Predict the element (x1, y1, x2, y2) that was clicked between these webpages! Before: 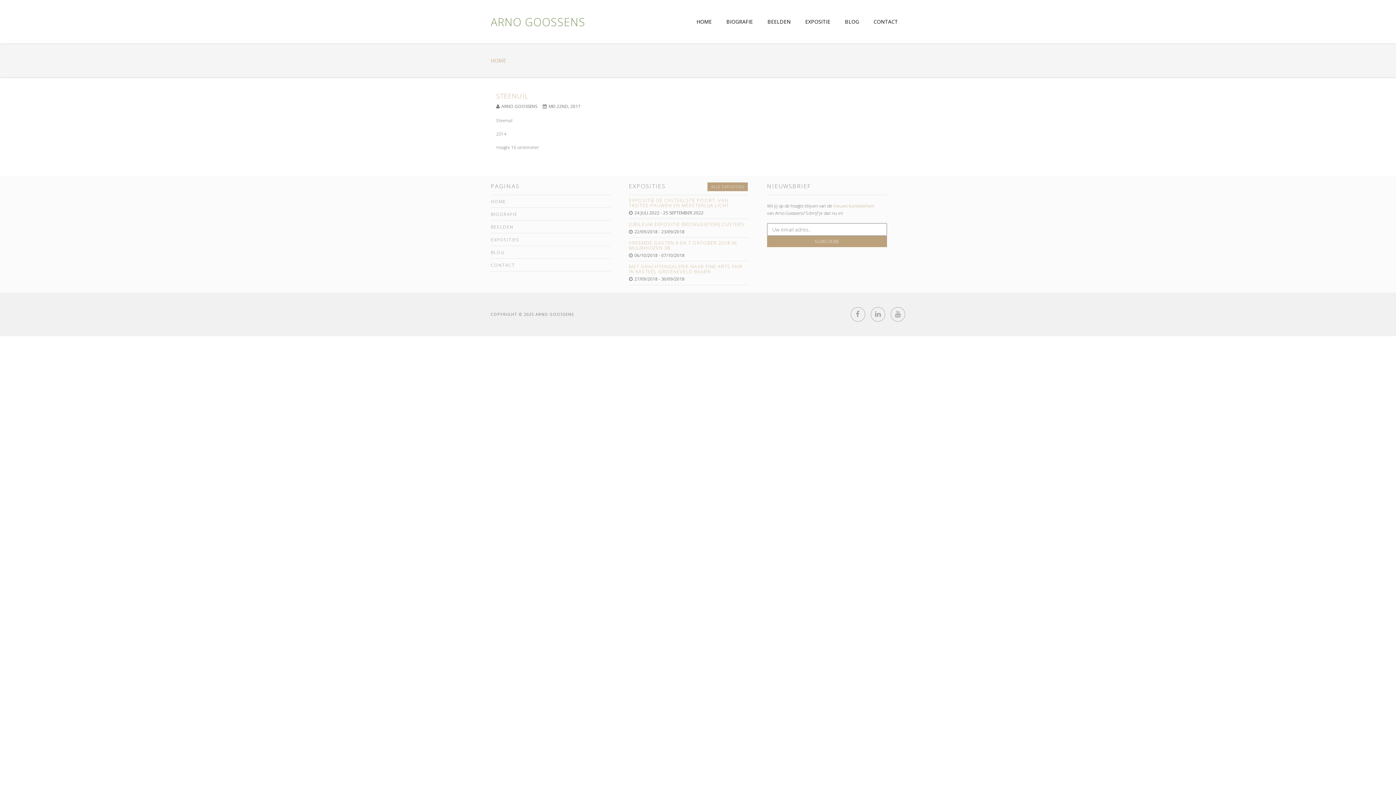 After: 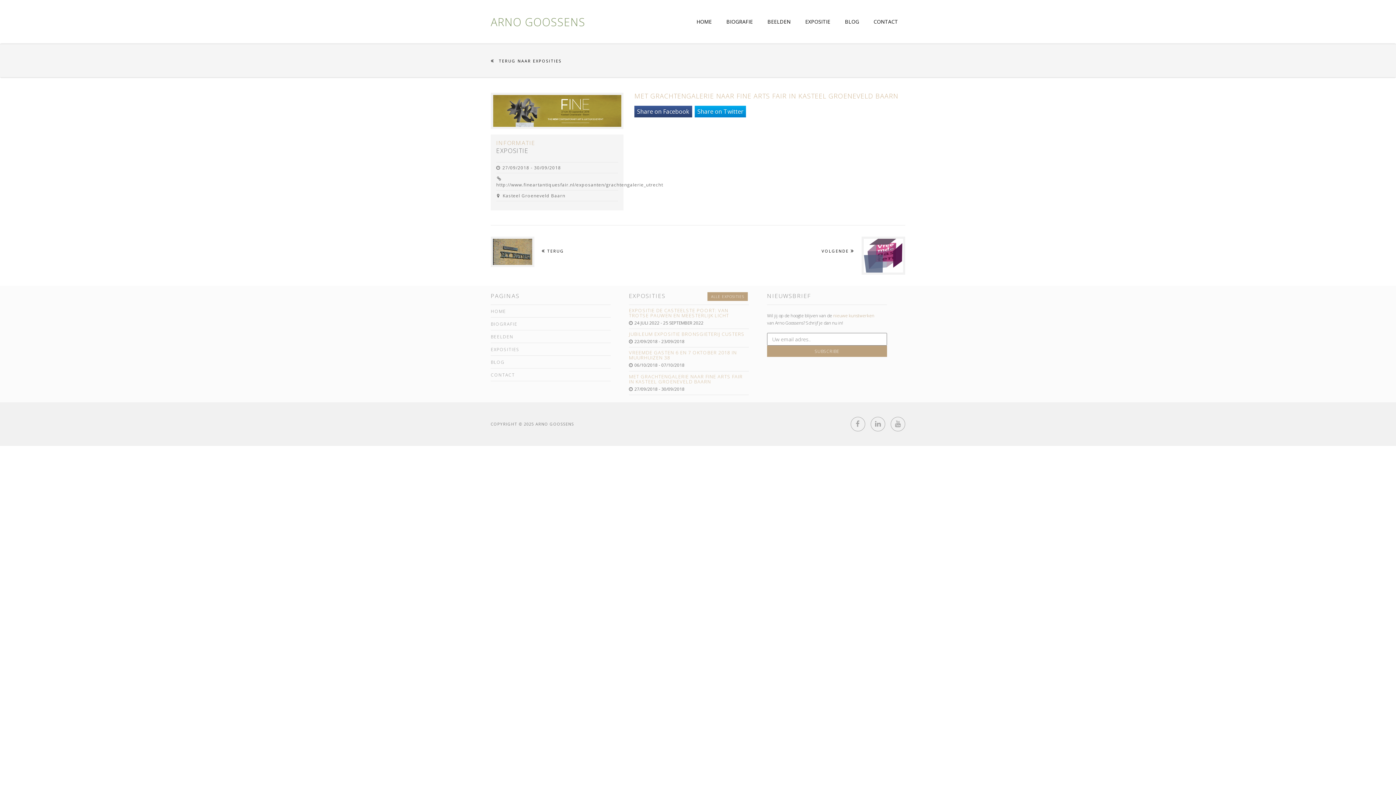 Action: label: MET GRACHTENGALERIE NAAR FINE ARTS FAIR IN KASTEEL GROENEVELD BAARN

 27/09/2018 - 30/09/2018 bbox: (629, 261, 767, 285)